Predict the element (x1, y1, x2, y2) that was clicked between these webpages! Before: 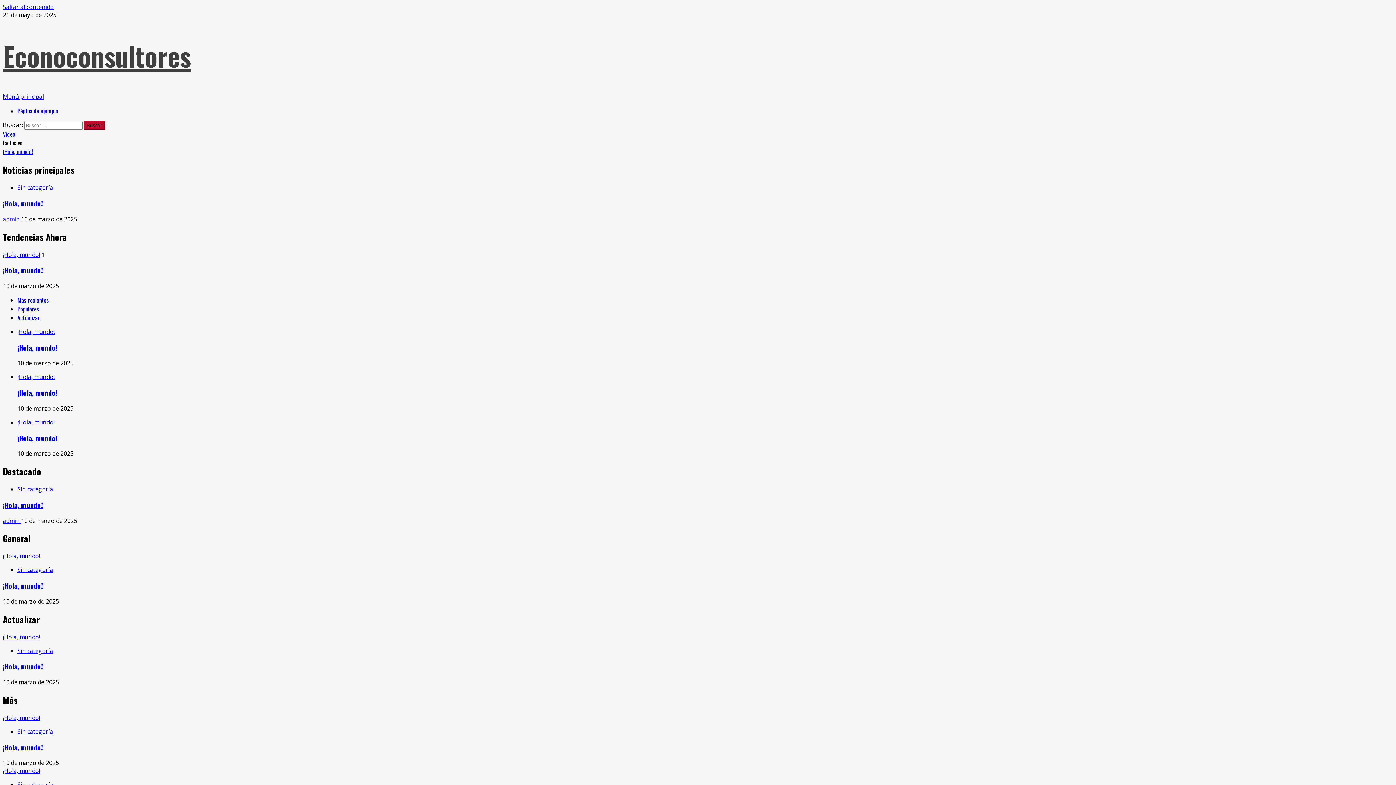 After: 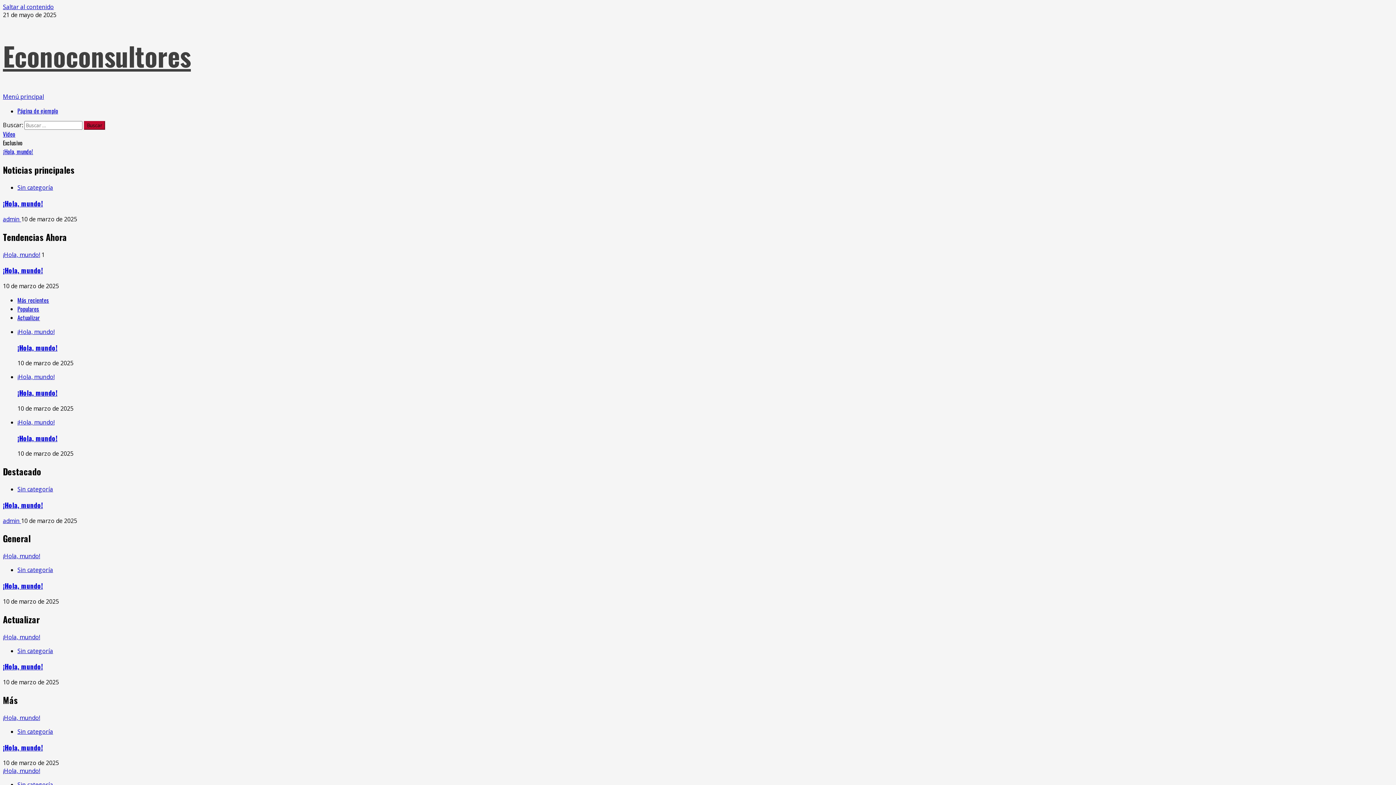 Action: bbox: (2, 36, 190, 75) label: Econoconsultores